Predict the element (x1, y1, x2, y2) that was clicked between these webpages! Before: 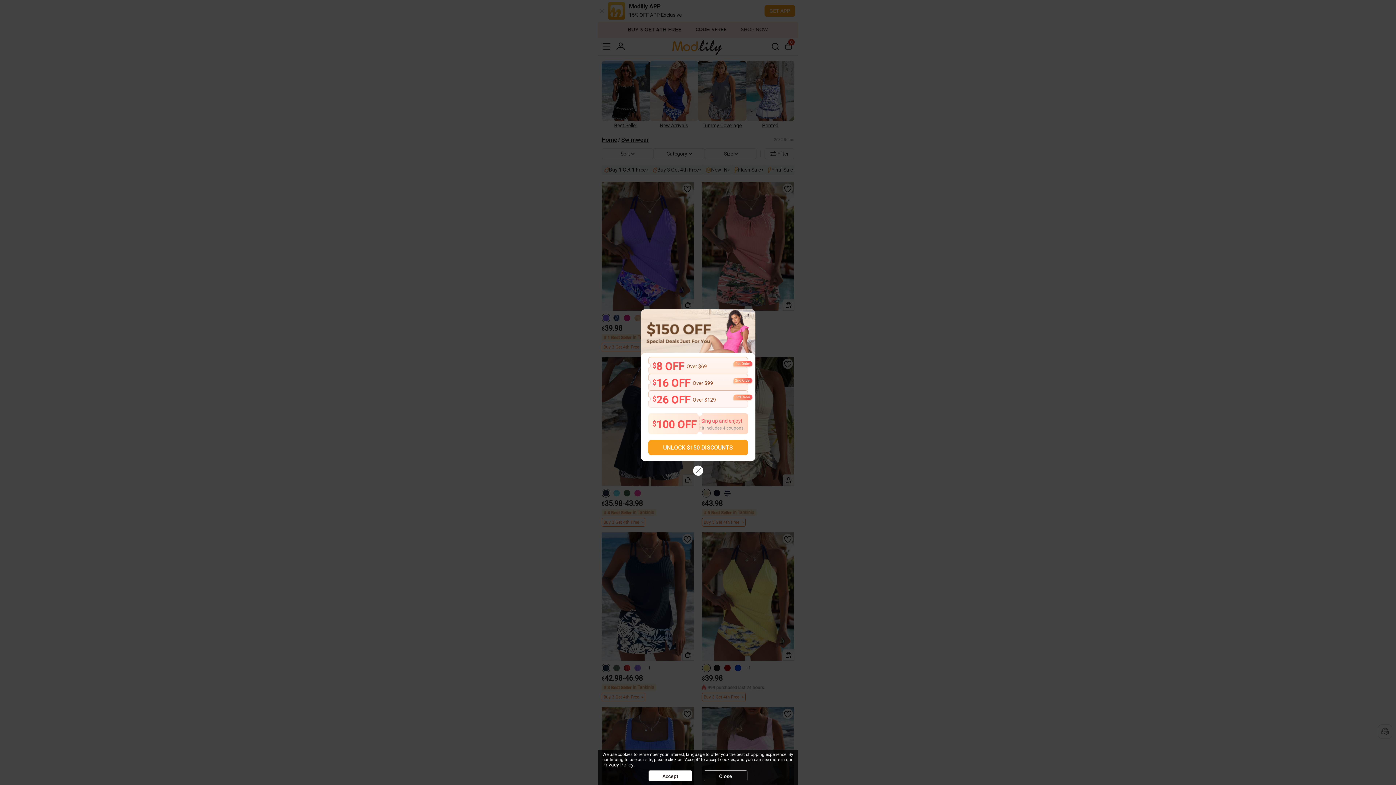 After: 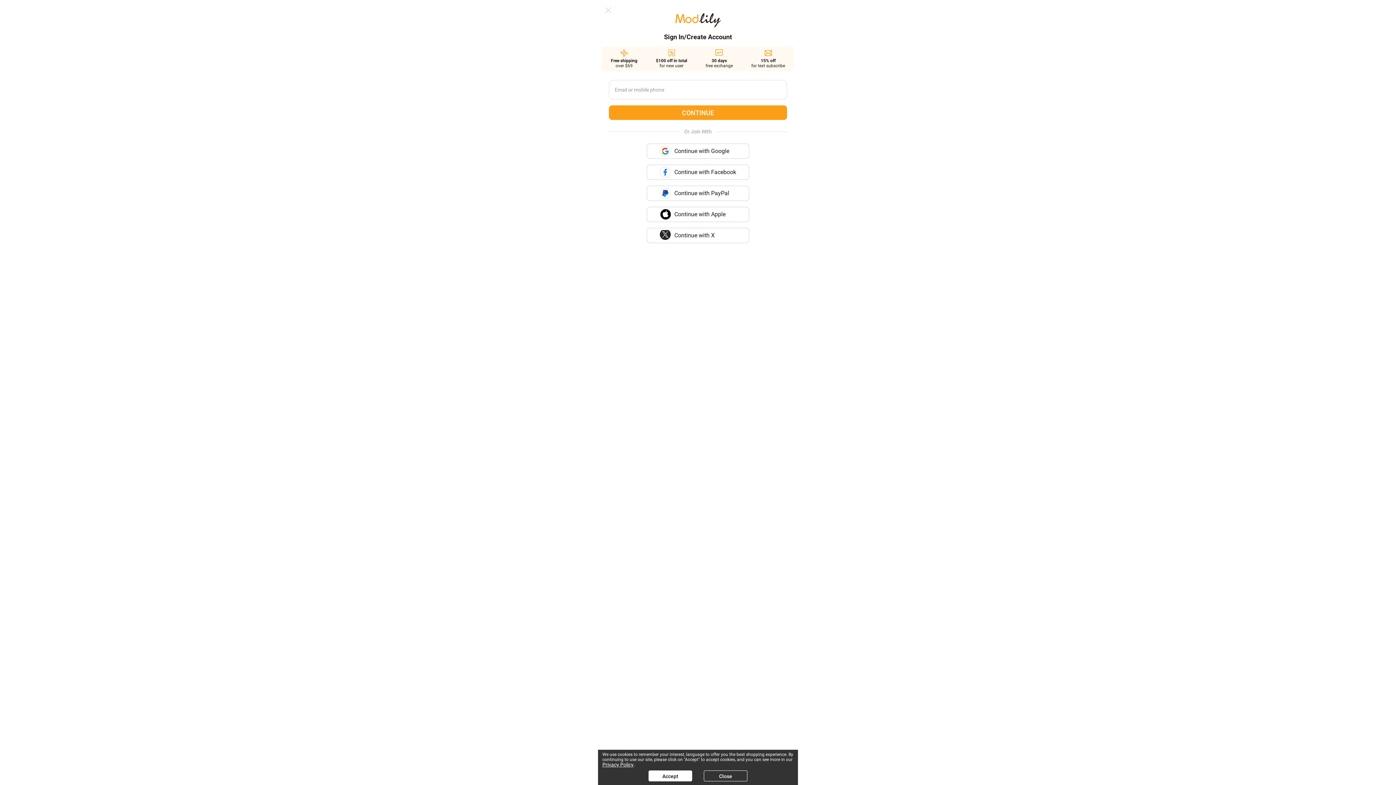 Action: bbox: (648, 440, 748, 455) label: UNLOCK $150 DISCOUNTS